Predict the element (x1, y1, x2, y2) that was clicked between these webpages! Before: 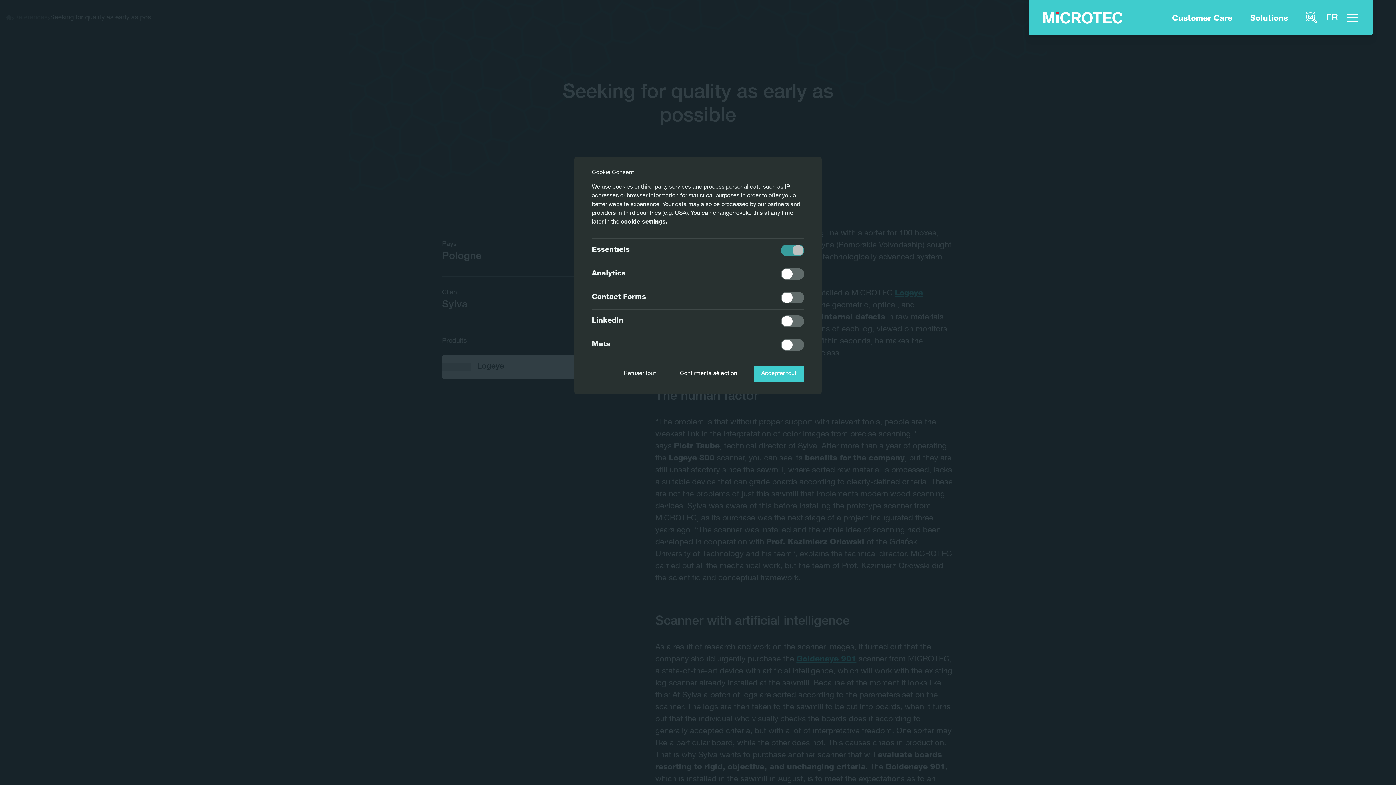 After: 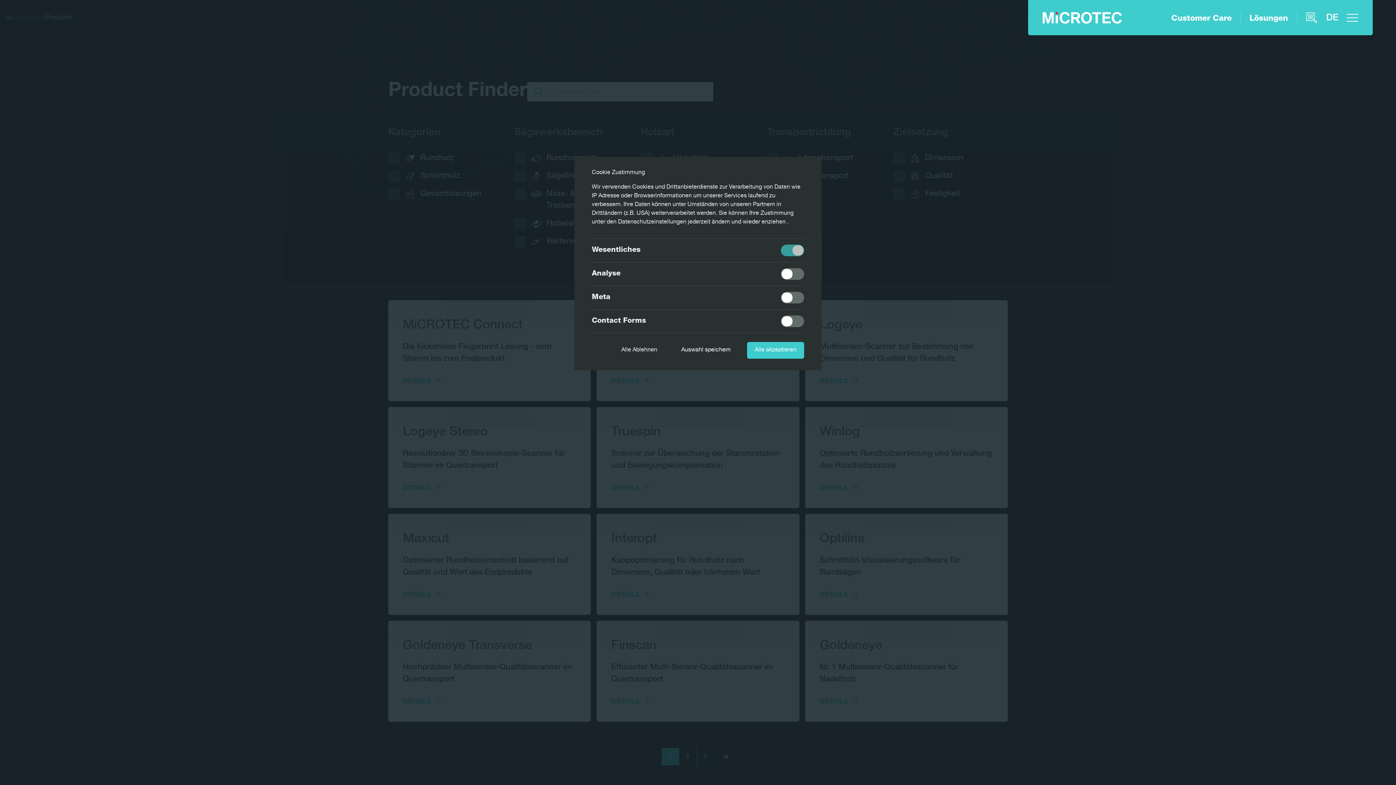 Action: label: Product Finder bbox: (1306, 11, 1317, 23)